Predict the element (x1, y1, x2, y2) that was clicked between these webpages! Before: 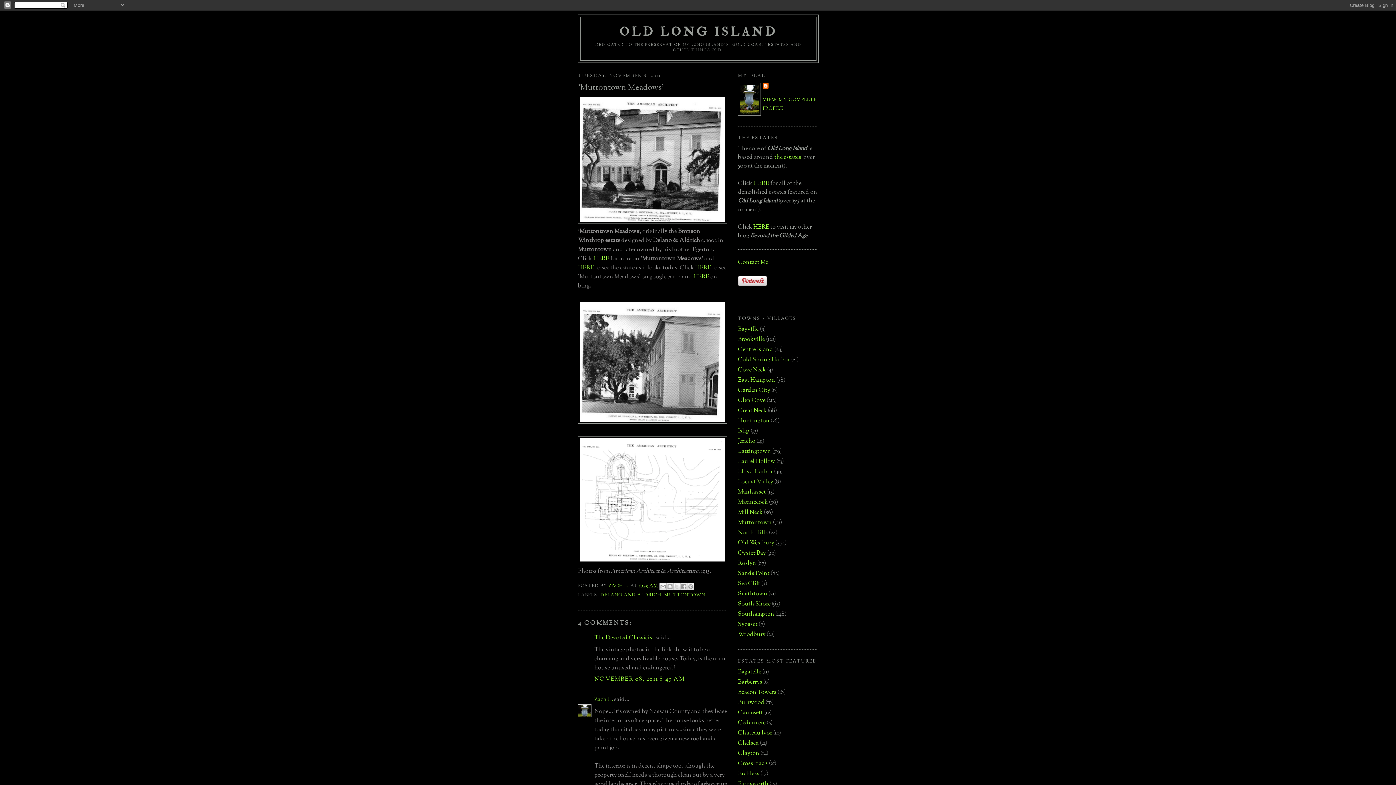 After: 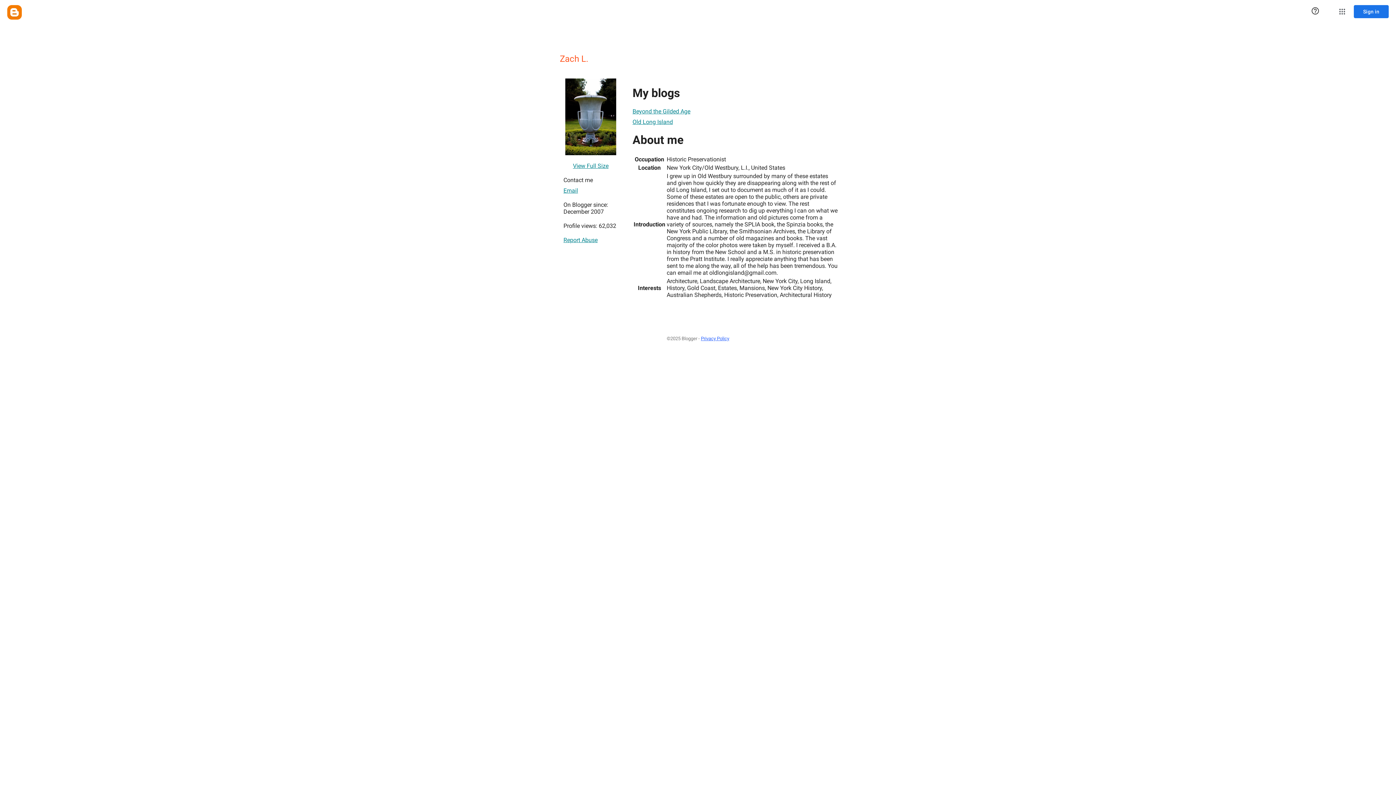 Action: bbox: (762, 82, 770, 90)